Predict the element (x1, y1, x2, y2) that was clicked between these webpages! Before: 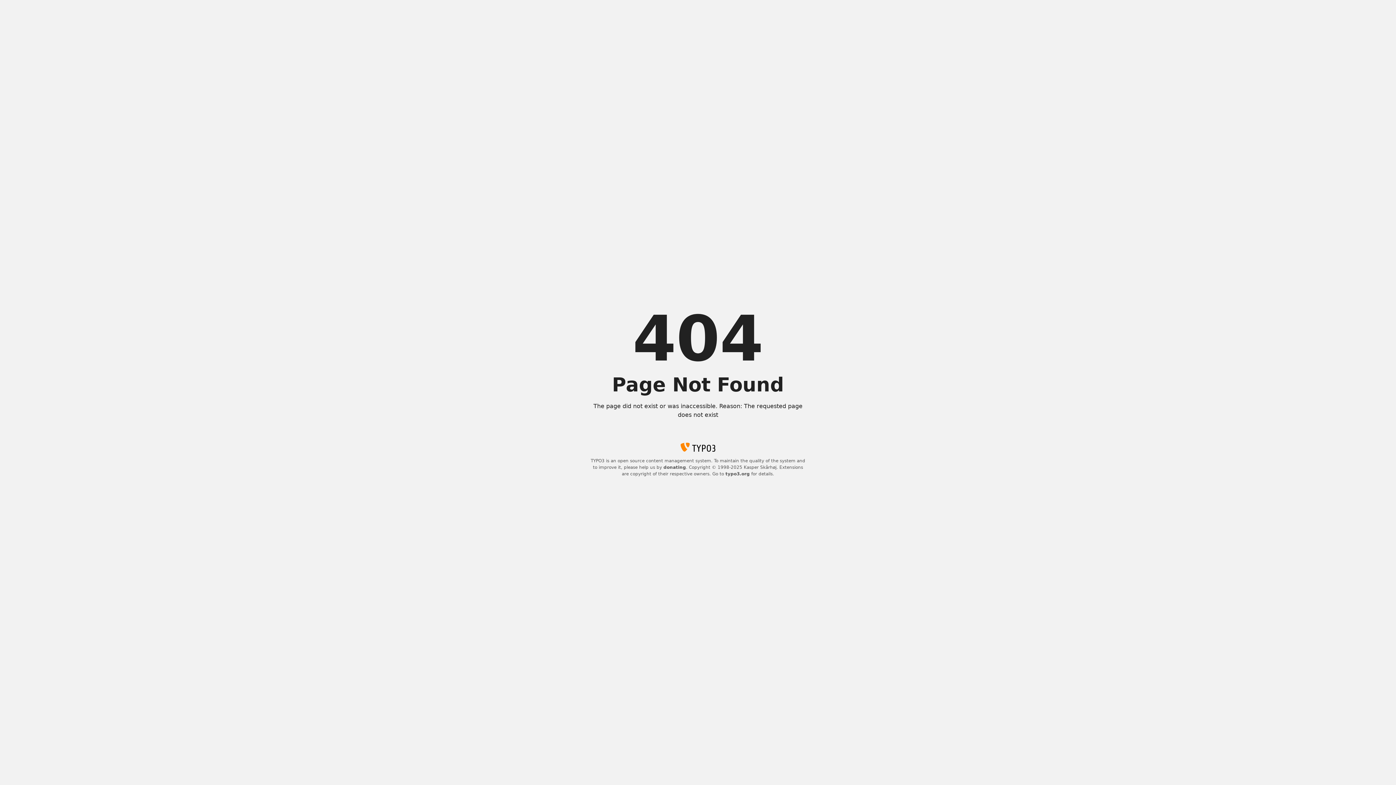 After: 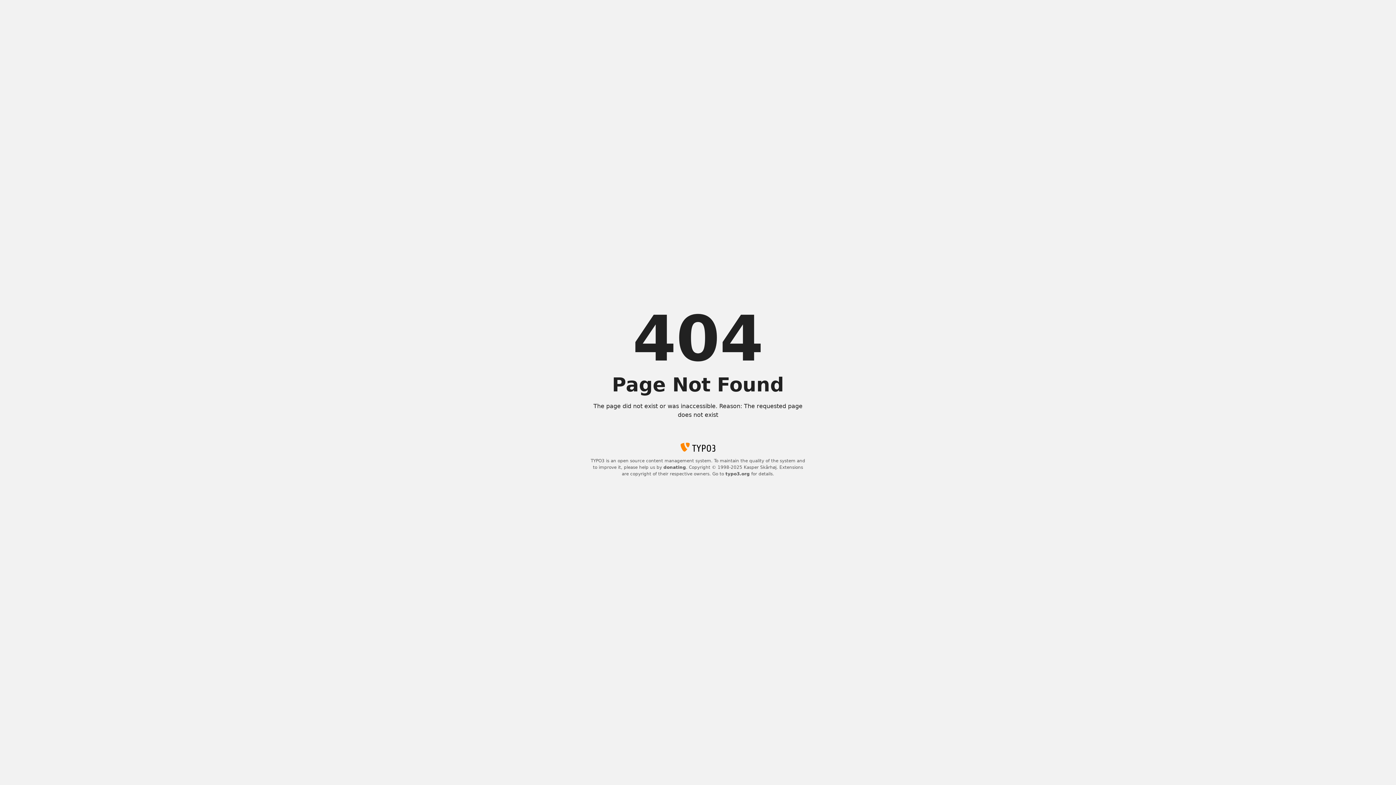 Action: bbox: (725, 471, 750, 476) label: typo3.org